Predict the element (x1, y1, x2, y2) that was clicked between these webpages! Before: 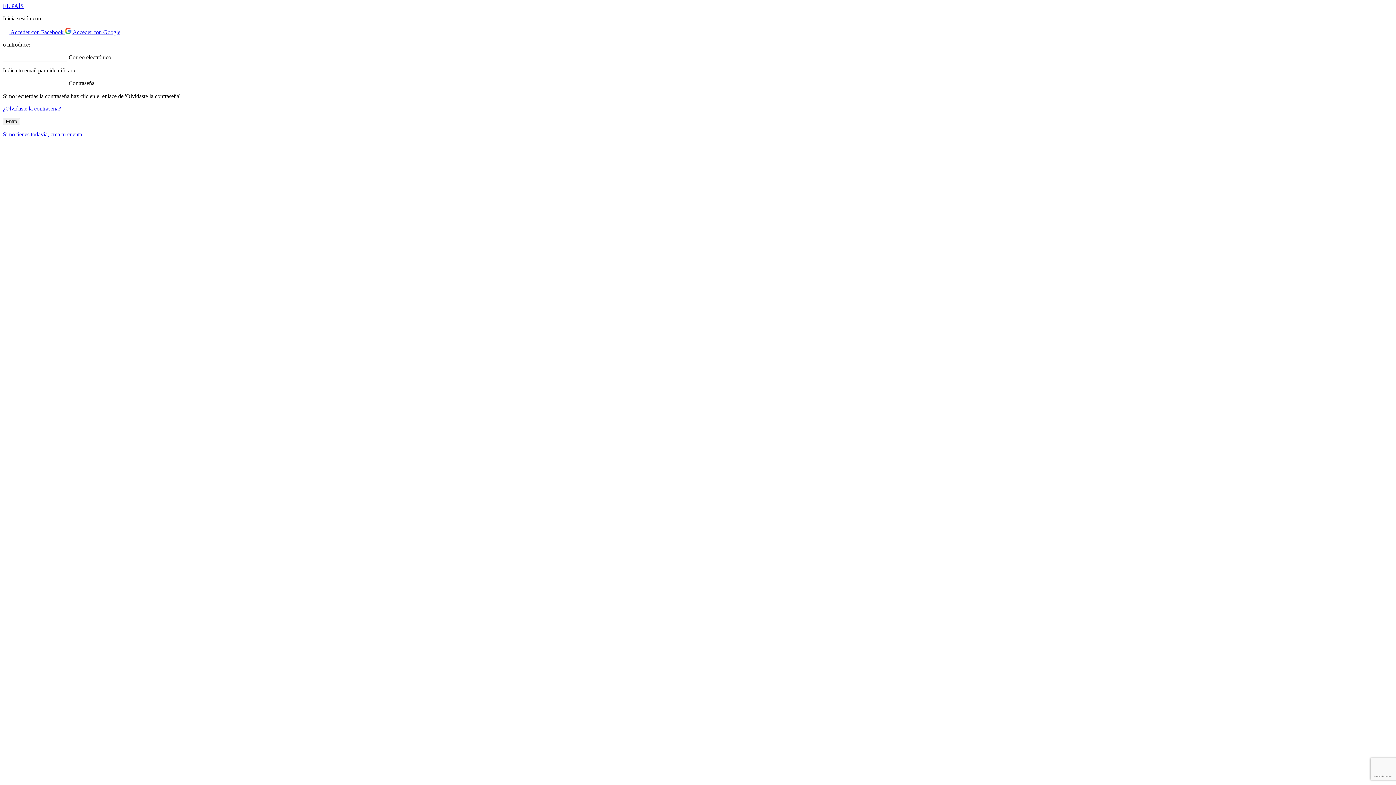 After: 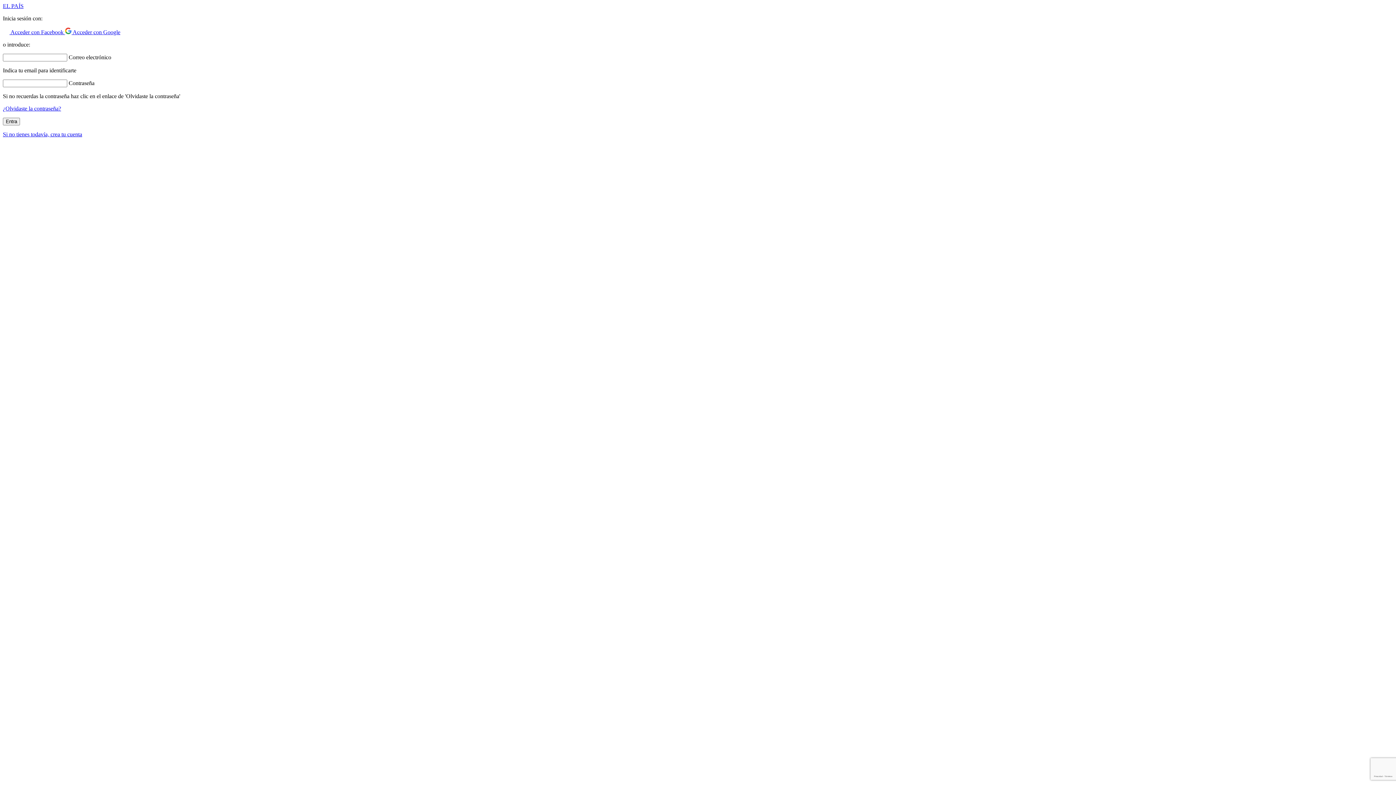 Action: bbox: (2, 29, 65, 35) label:  Acceder con Facebook 